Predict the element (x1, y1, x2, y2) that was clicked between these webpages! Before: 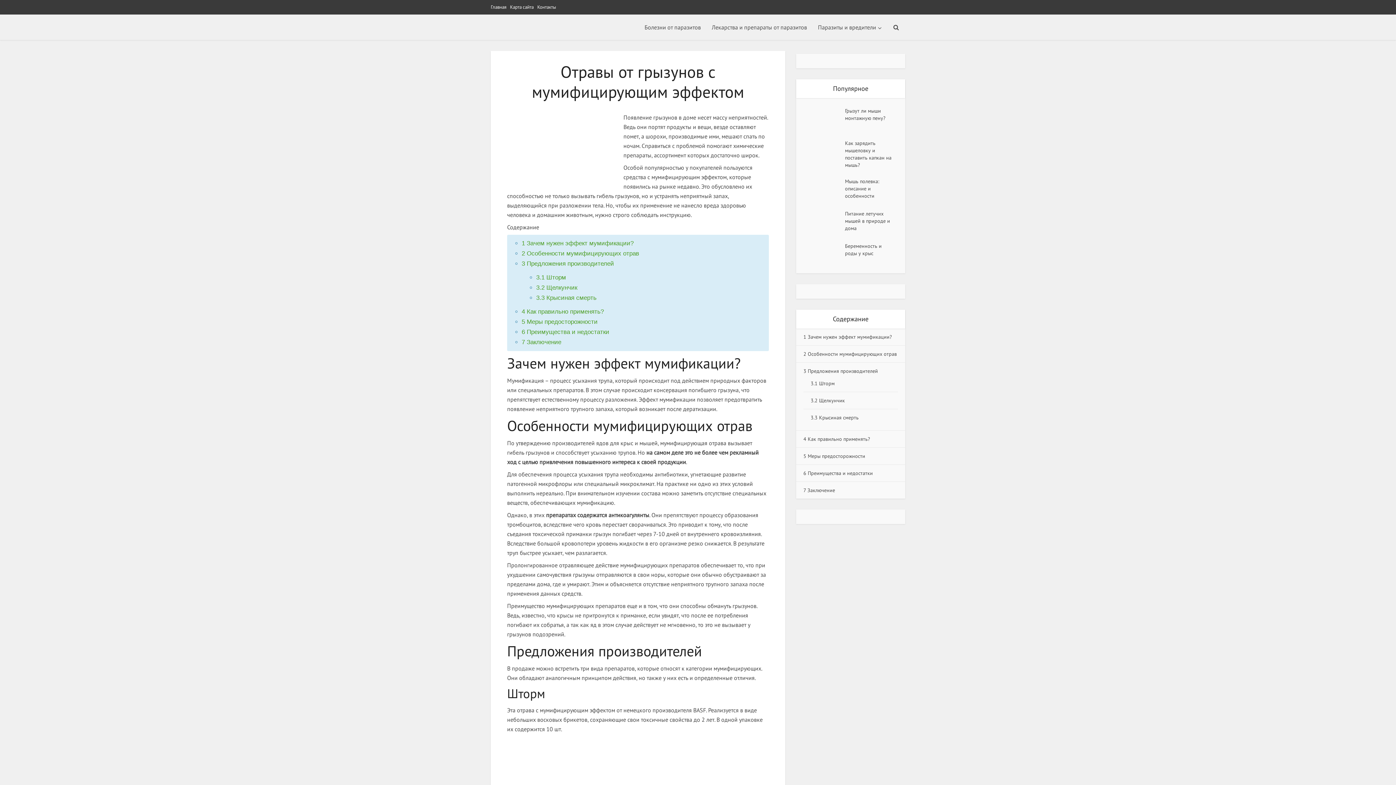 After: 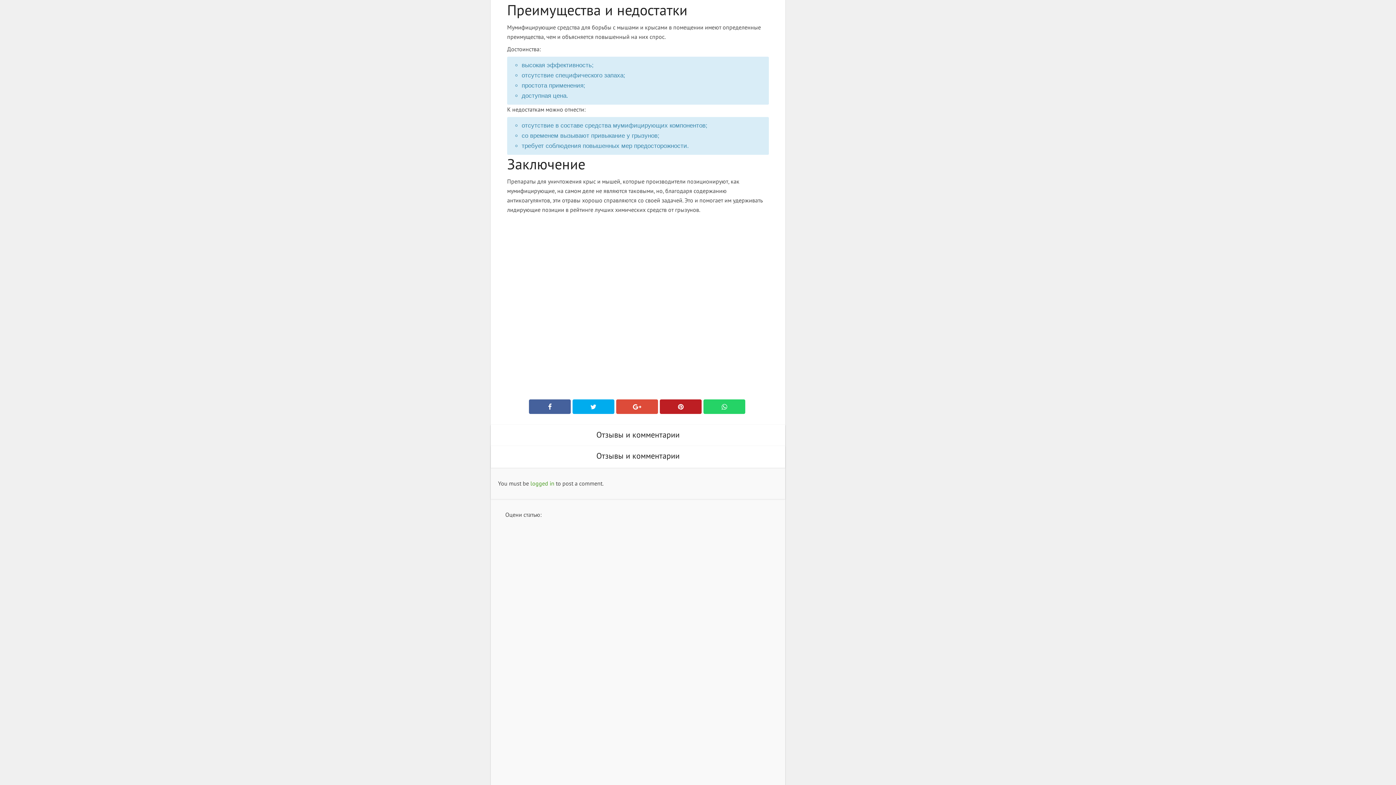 Action: bbox: (521, 328, 609, 335) label: 6 Преимущества и недостатки